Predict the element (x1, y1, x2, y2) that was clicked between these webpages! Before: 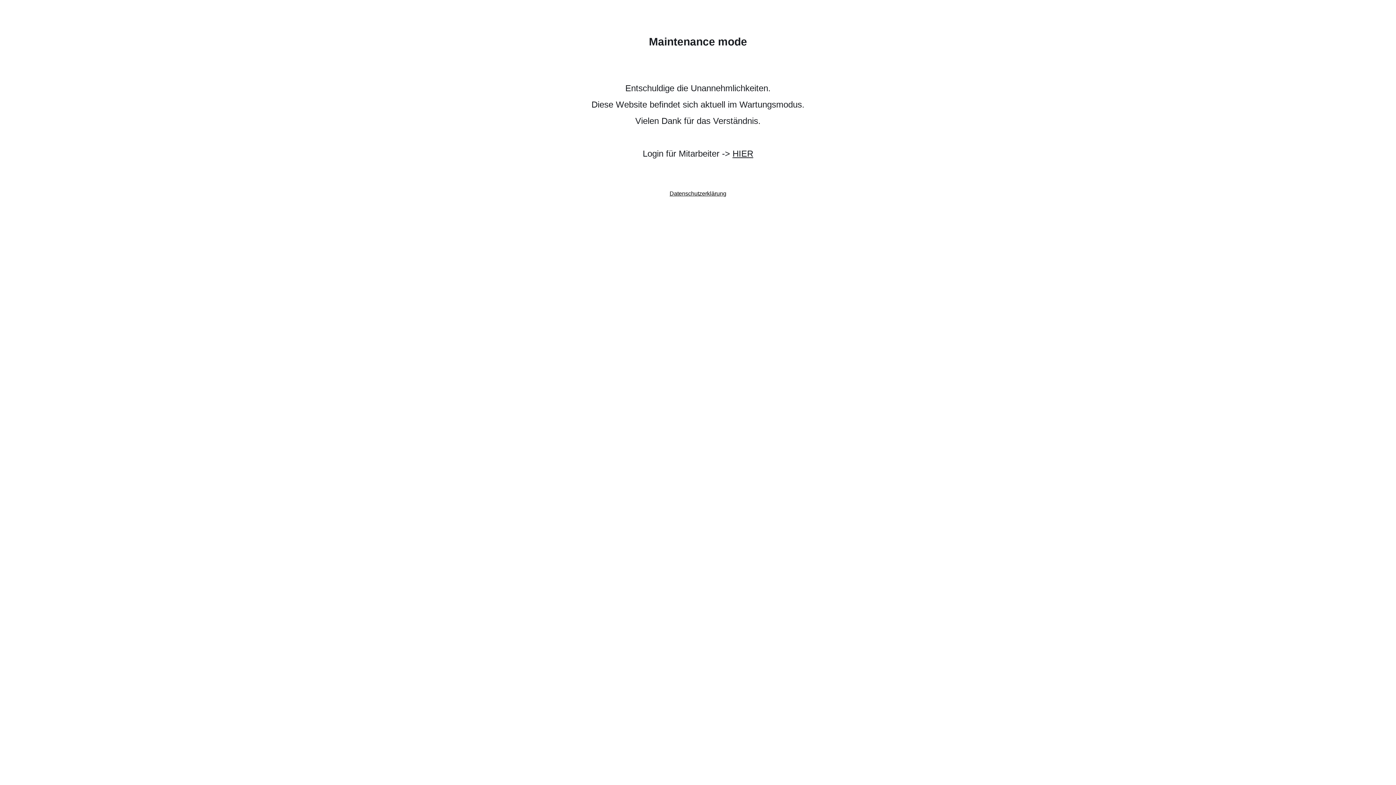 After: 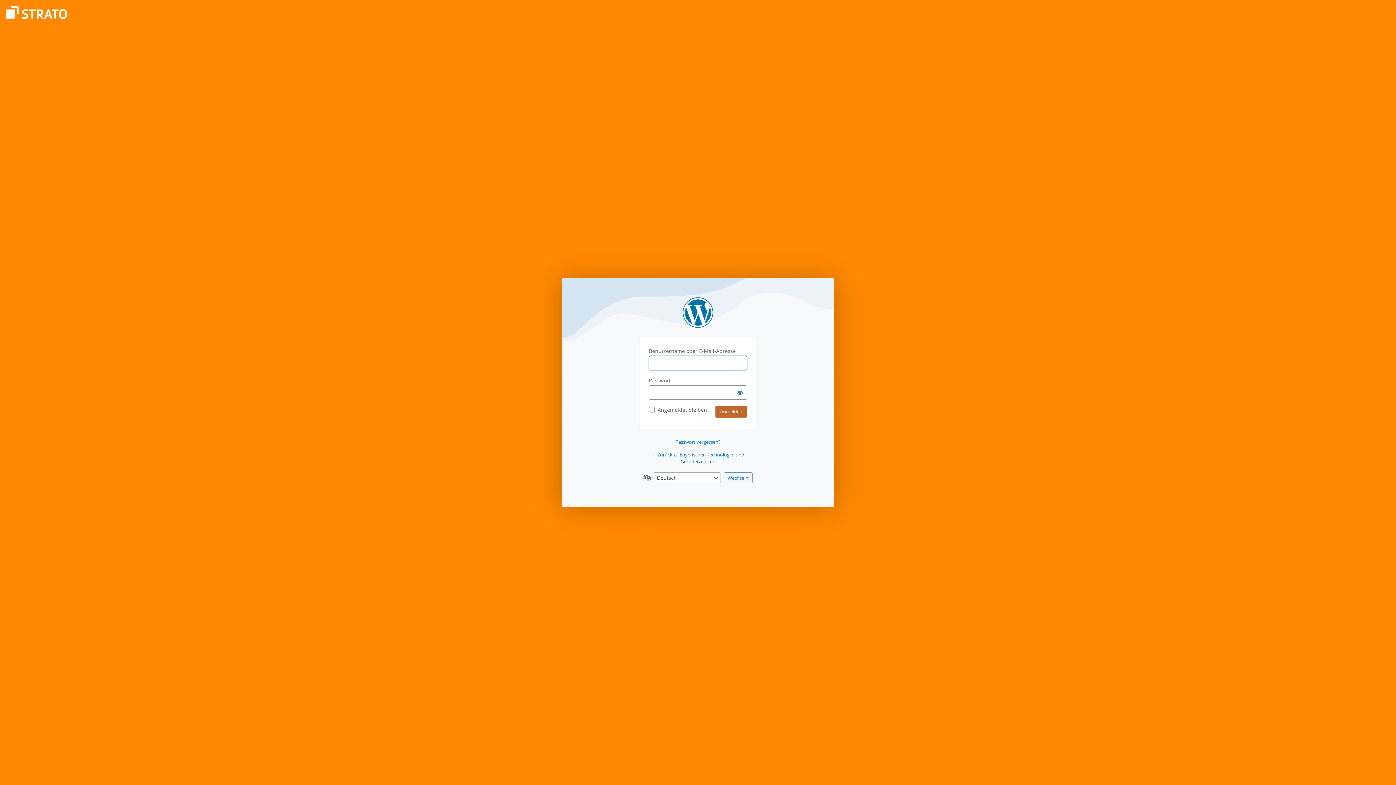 Action: bbox: (732, 148, 753, 158) label: HIER